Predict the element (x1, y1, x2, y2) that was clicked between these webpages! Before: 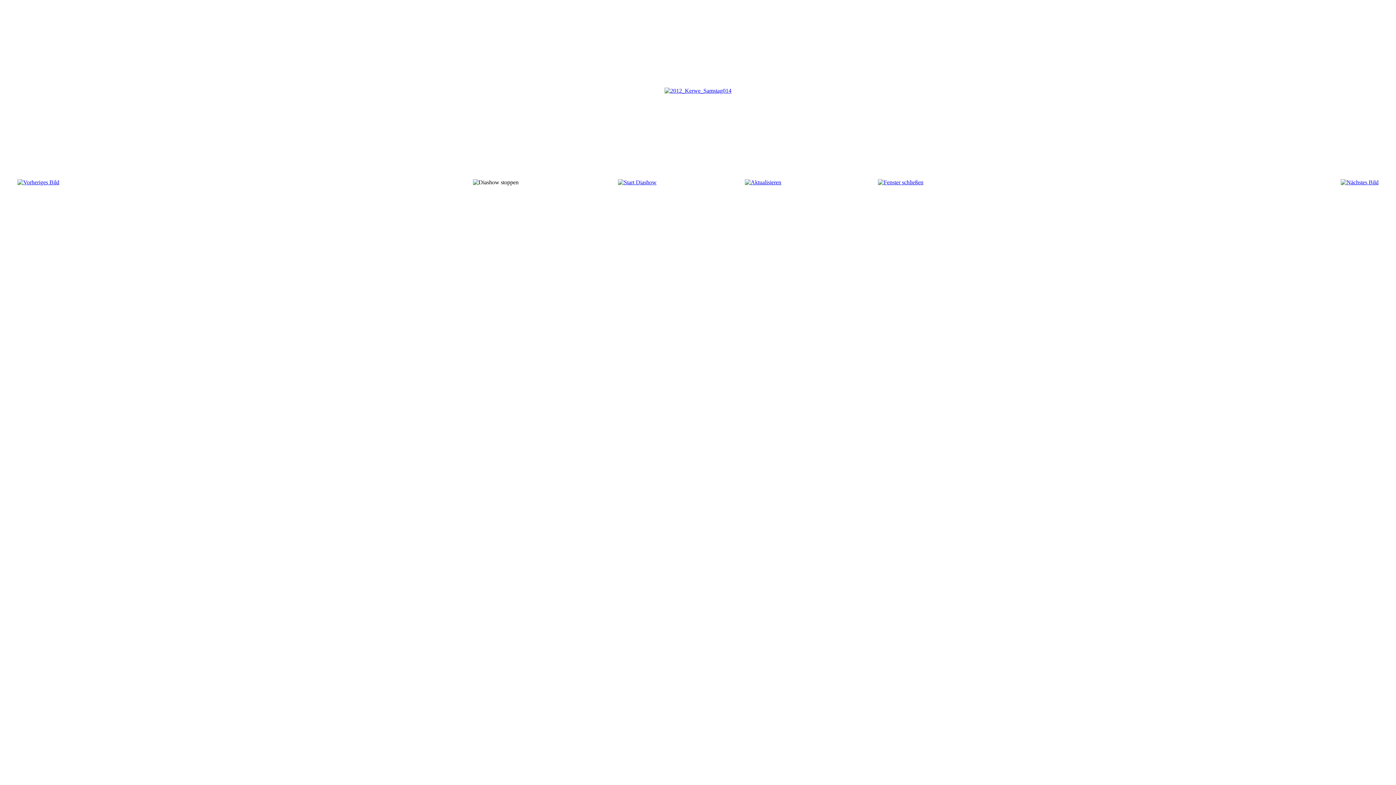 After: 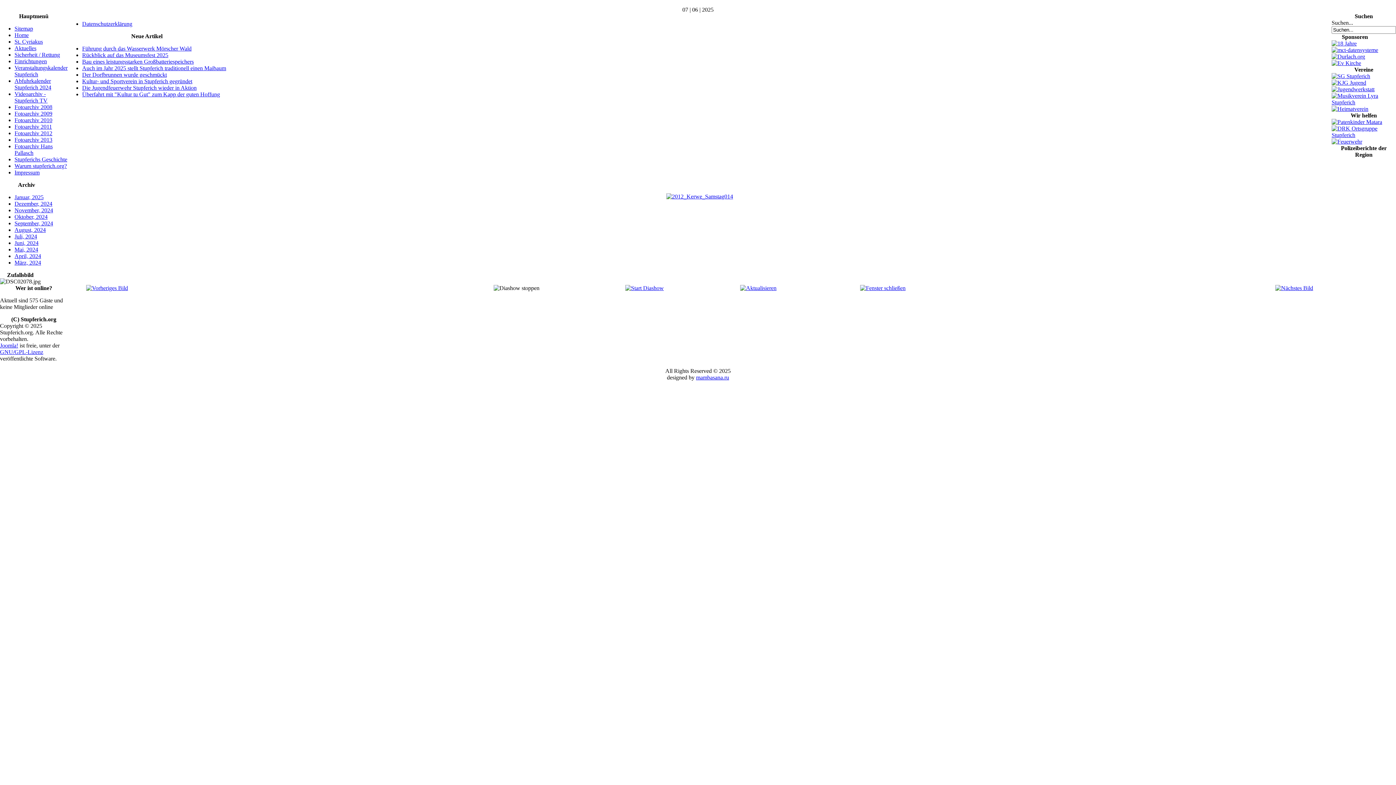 Action: bbox: (664, 87, 731, 93)